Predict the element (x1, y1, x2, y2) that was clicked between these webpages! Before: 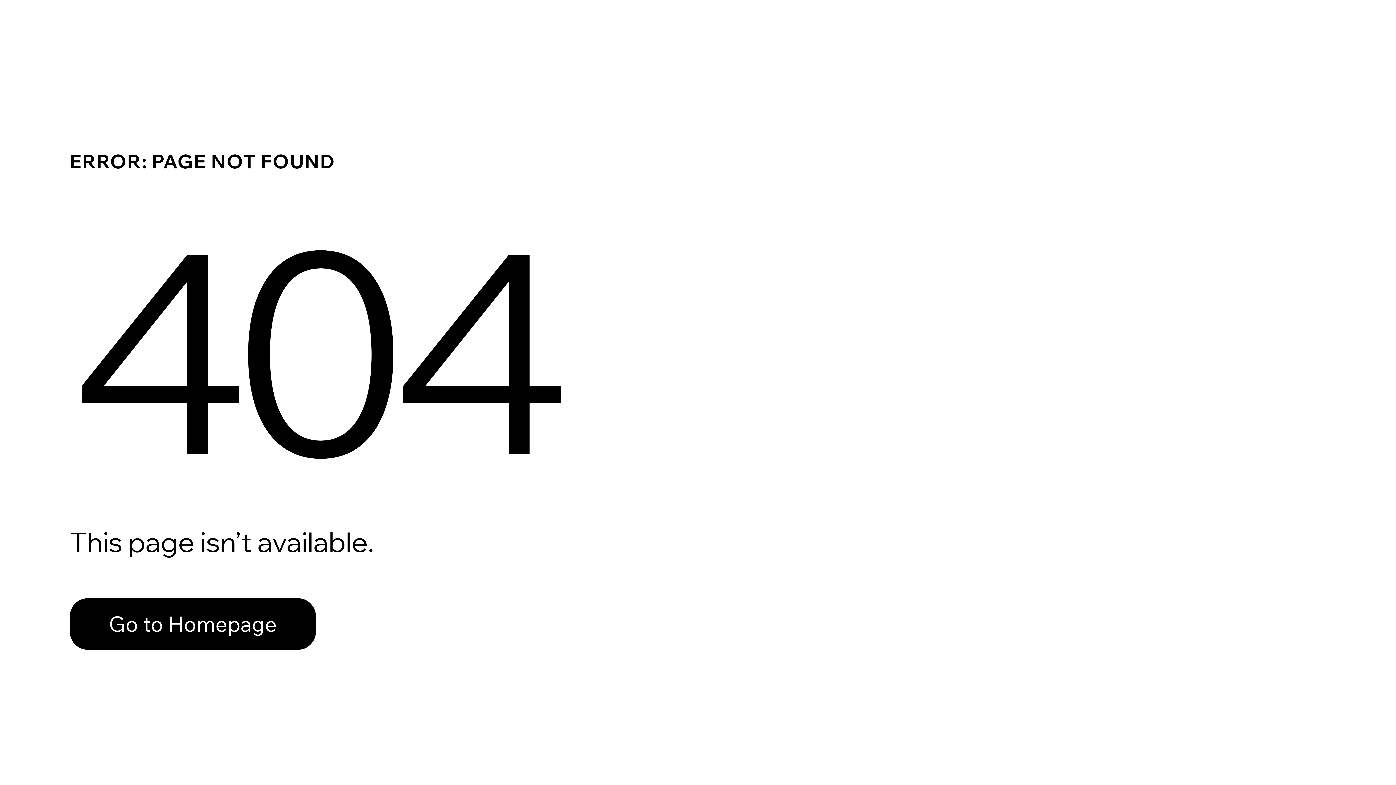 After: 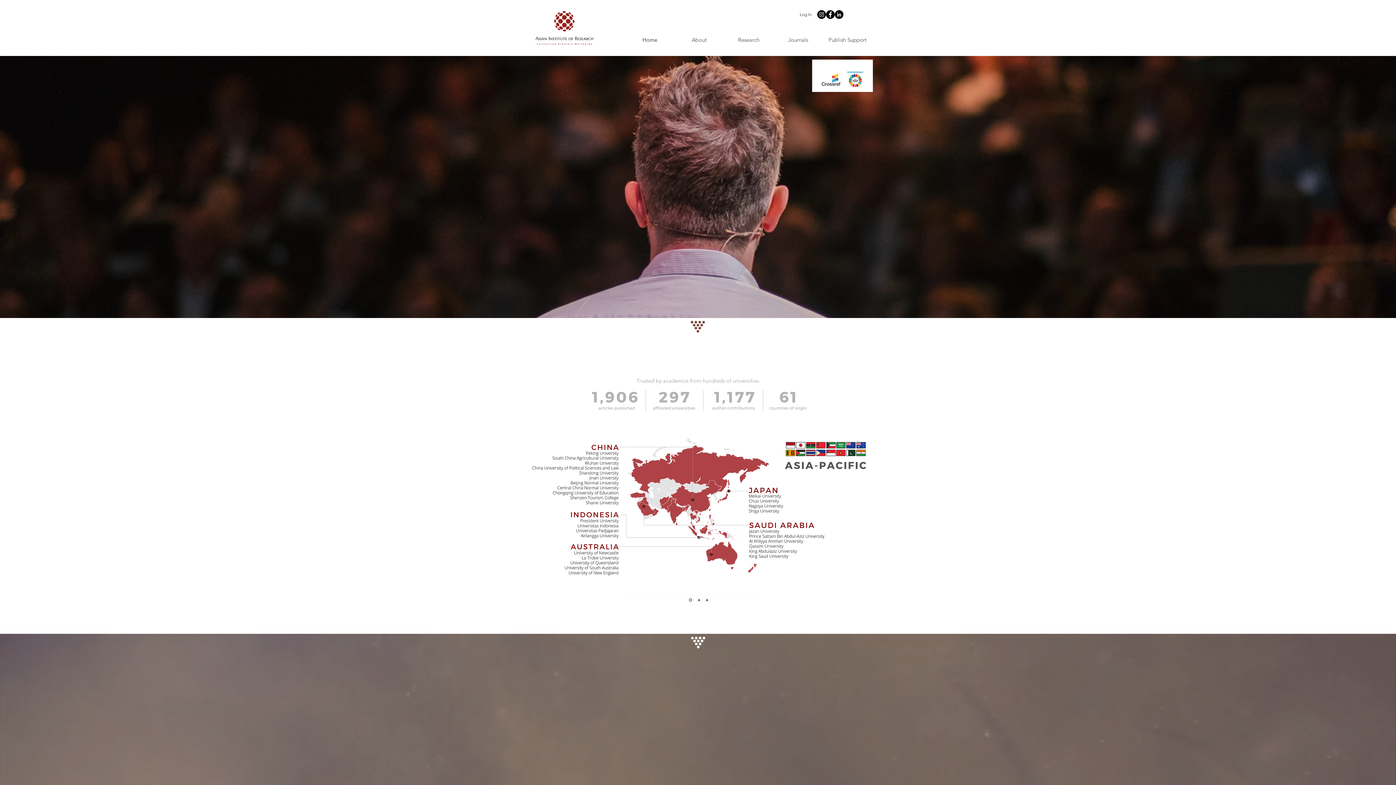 Action: bbox: (69, 598, 316, 650) label: Go to Homepage